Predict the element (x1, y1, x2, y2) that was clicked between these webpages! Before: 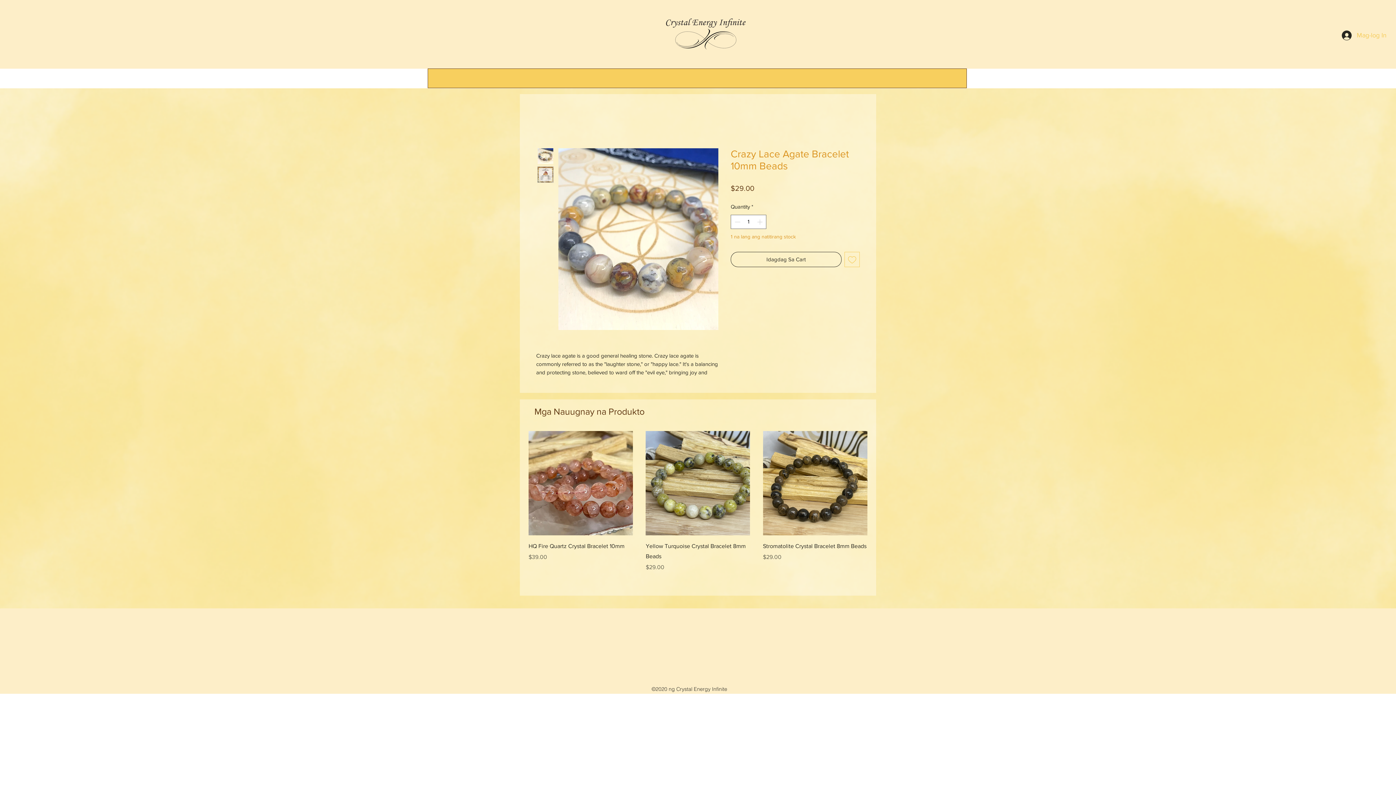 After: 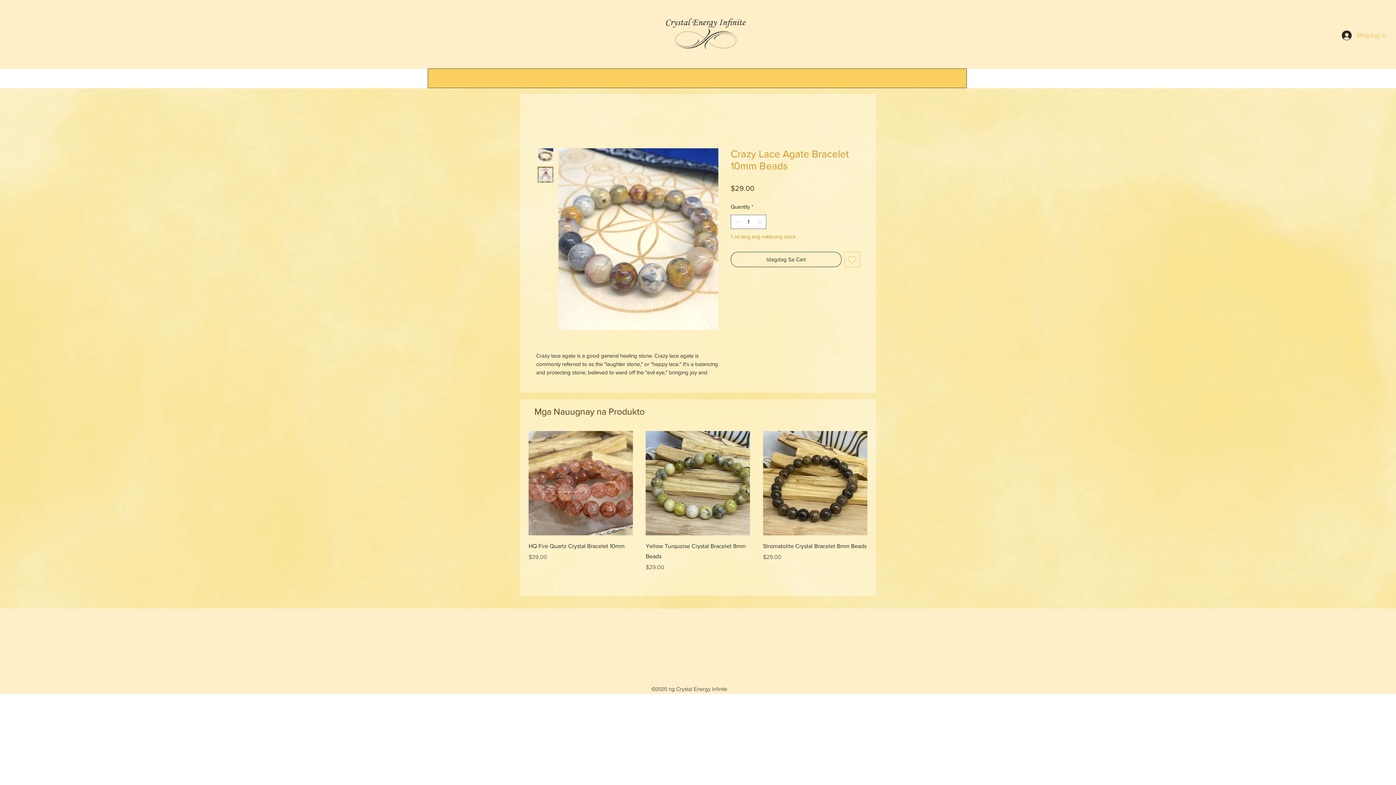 Action: bbox: (537, 166, 553, 182)